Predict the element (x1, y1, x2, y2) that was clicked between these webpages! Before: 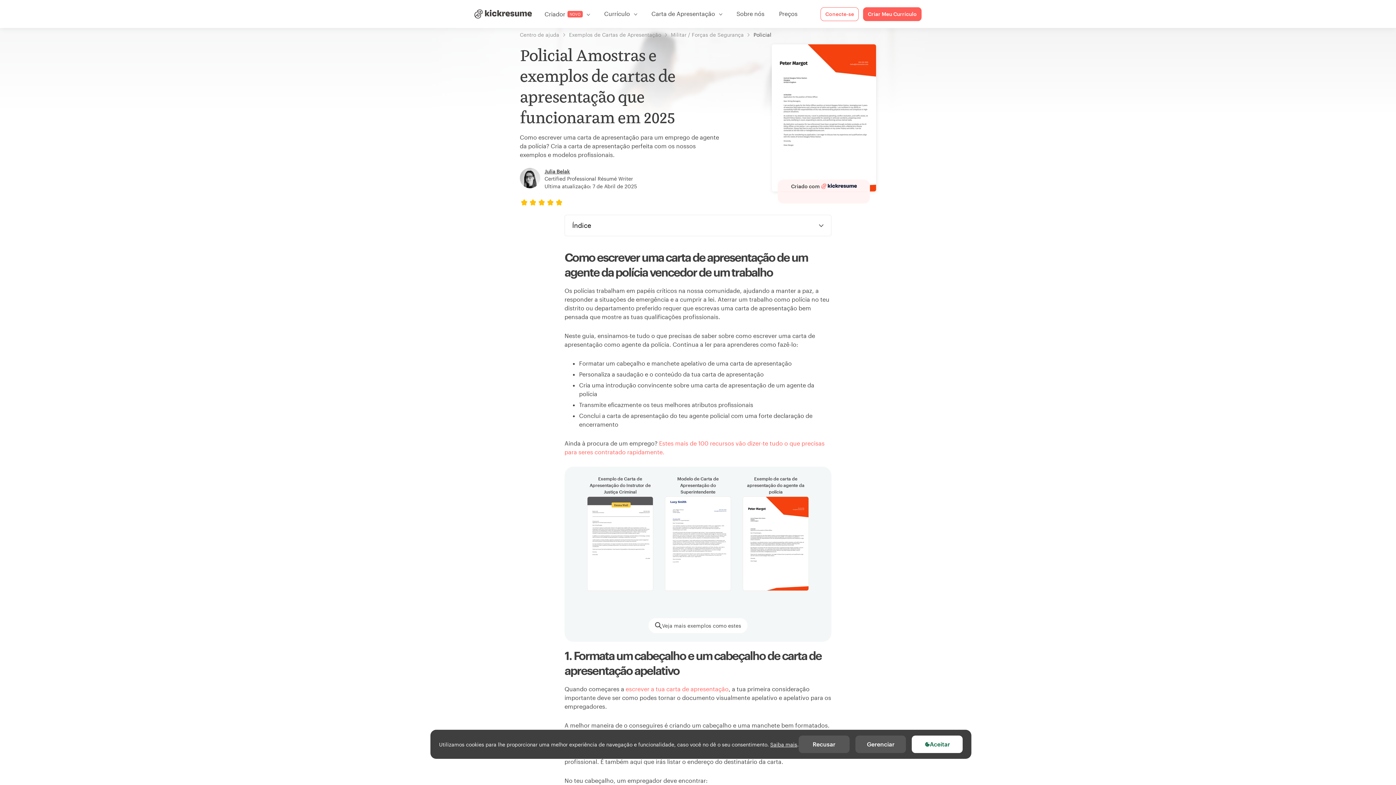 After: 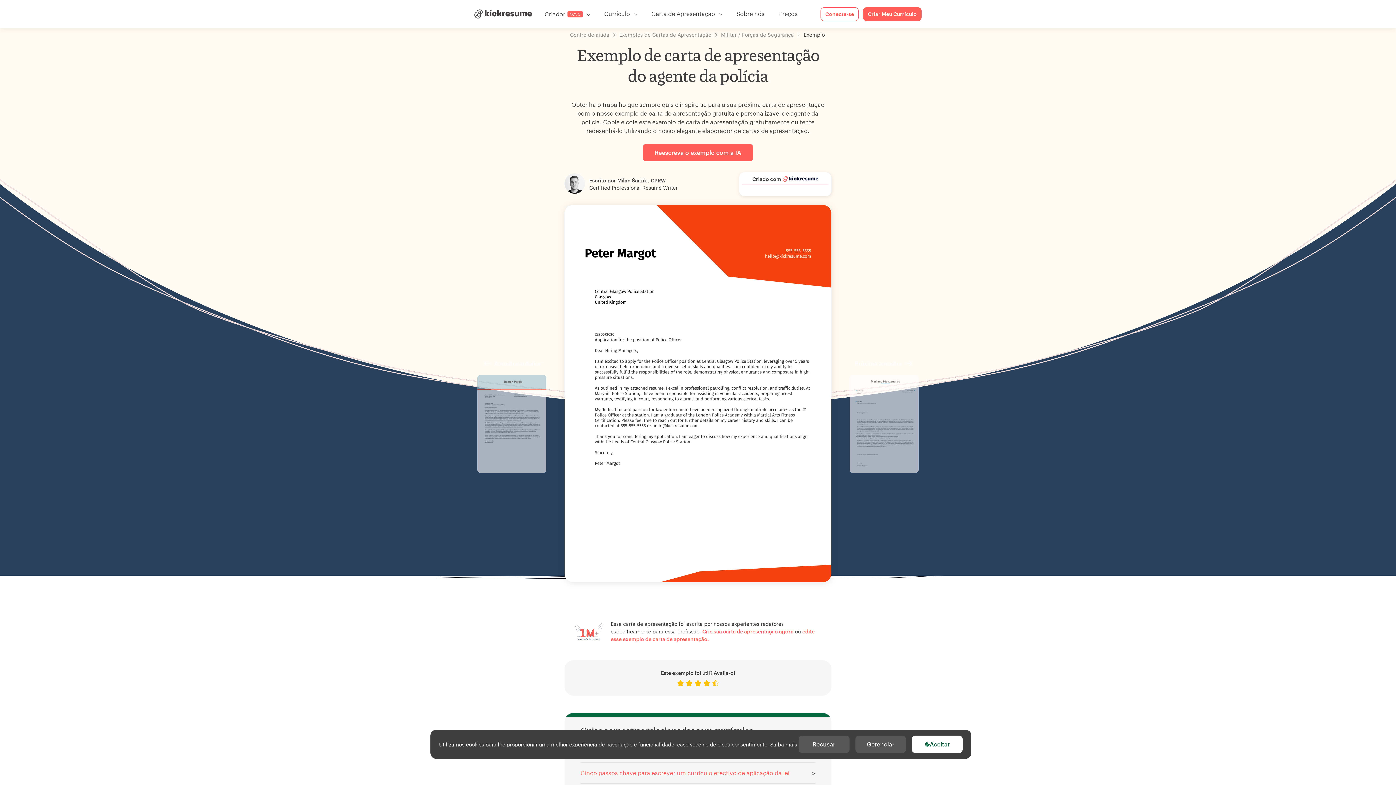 Action: bbox: (742, 496, 809, 591)